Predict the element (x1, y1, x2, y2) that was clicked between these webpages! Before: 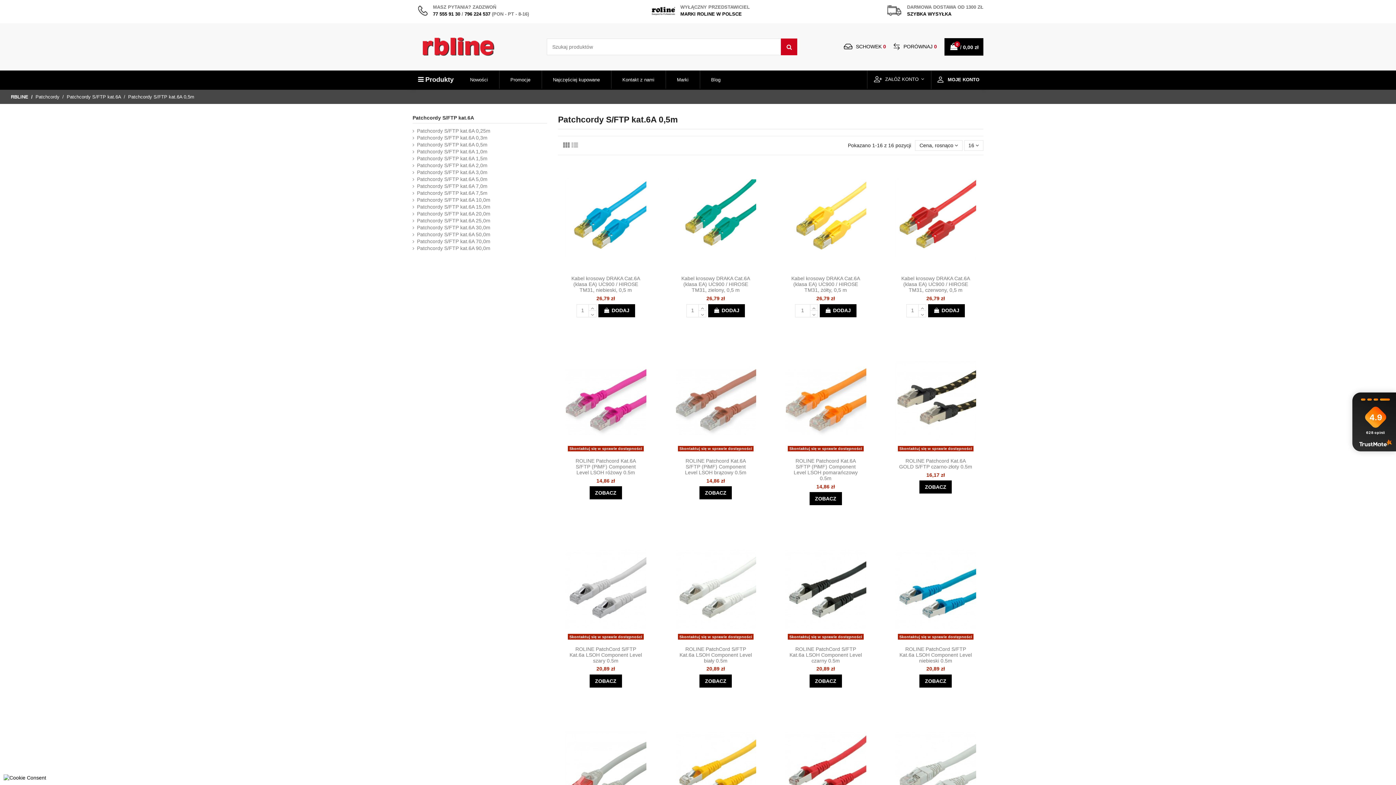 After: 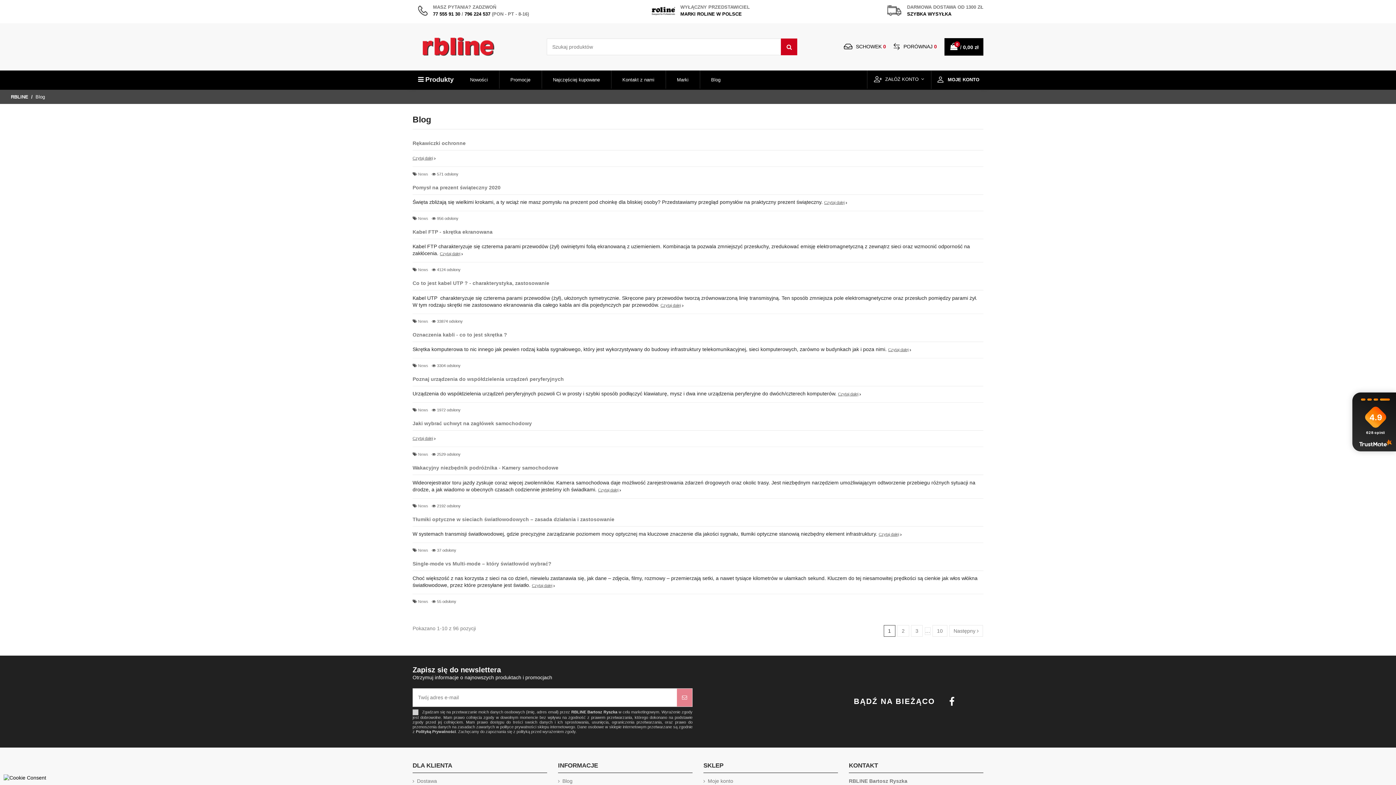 Action: bbox: (699, 70, 731, 88) label: Blog